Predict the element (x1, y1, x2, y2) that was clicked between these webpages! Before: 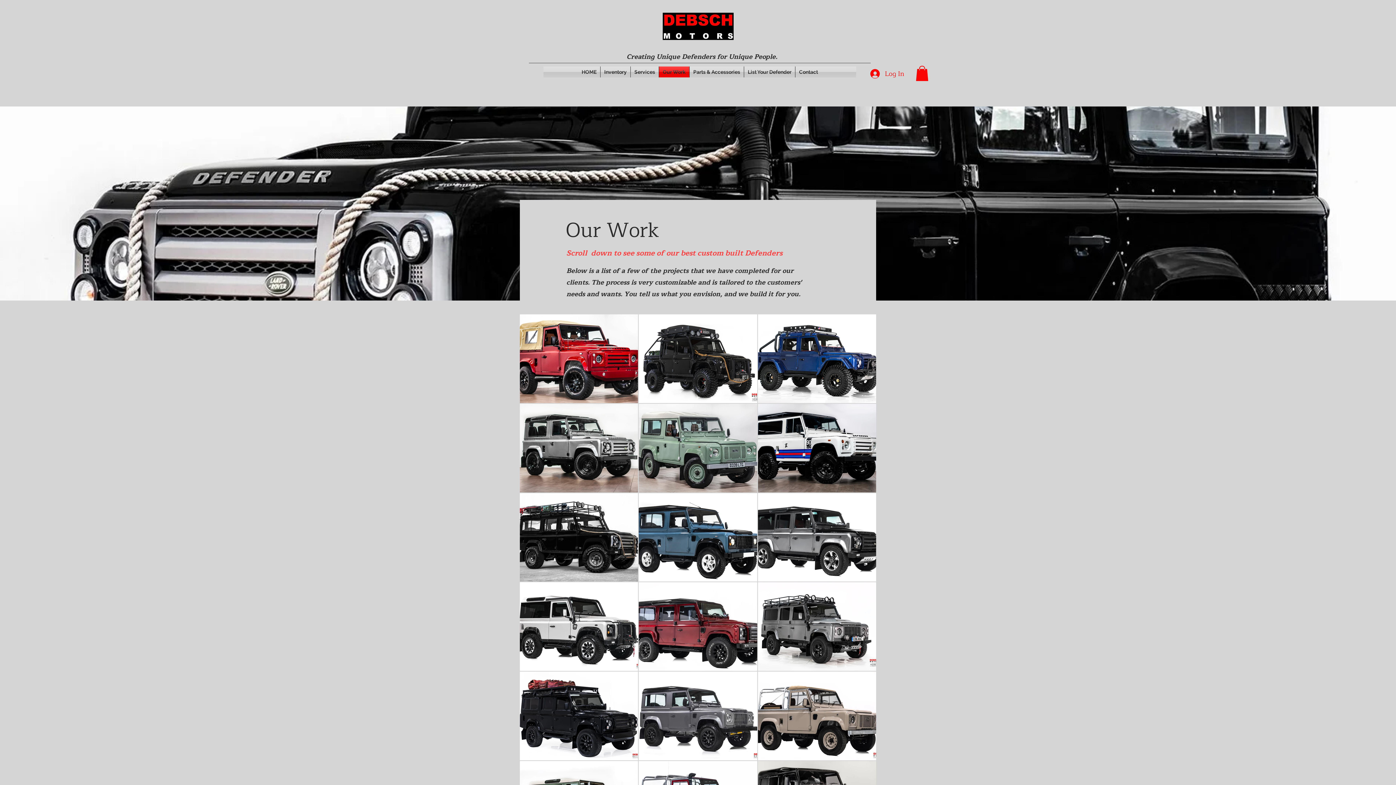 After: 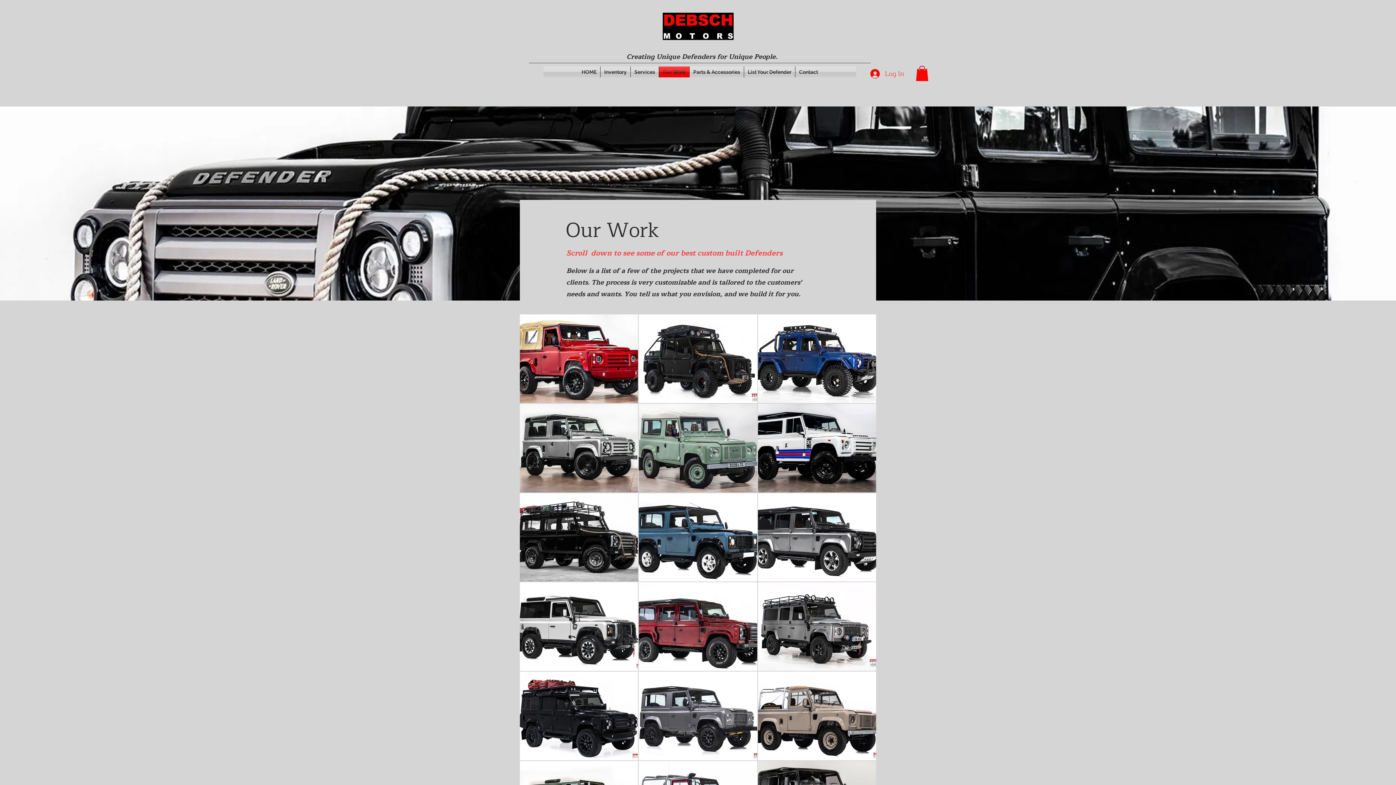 Action: label: Log In bbox: (865, 66, 909, 81)